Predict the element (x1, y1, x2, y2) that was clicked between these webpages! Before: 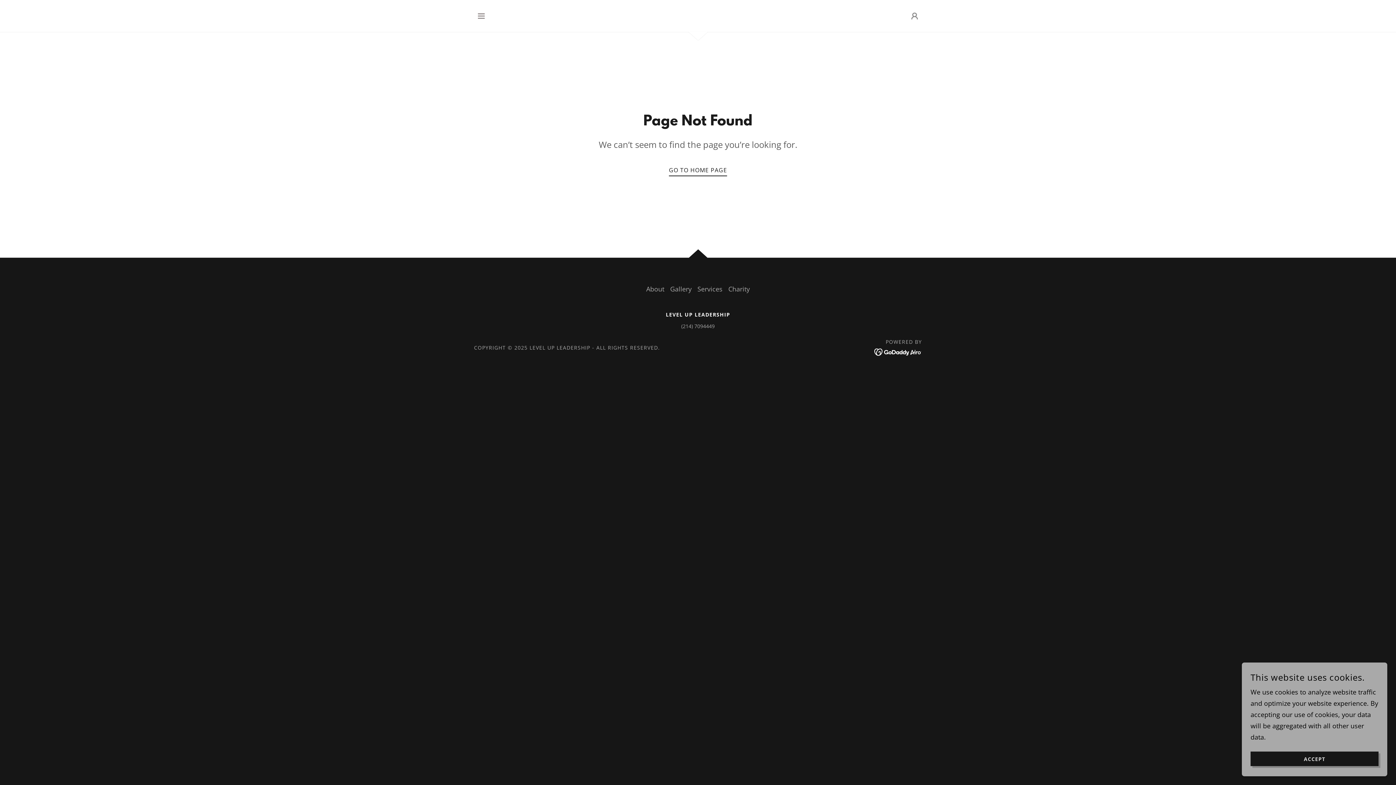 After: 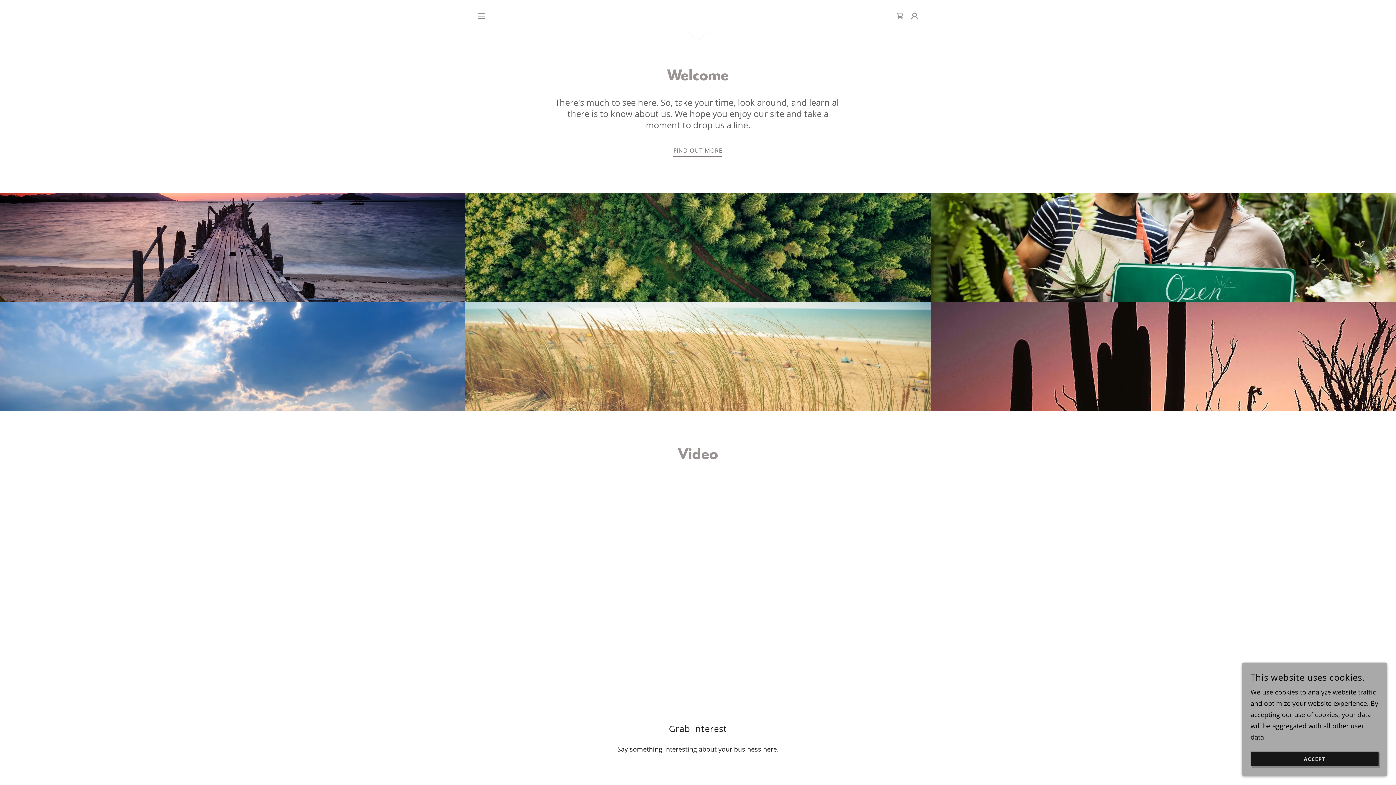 Action: label: Gallery bbox: (667, 281, 694, 297)